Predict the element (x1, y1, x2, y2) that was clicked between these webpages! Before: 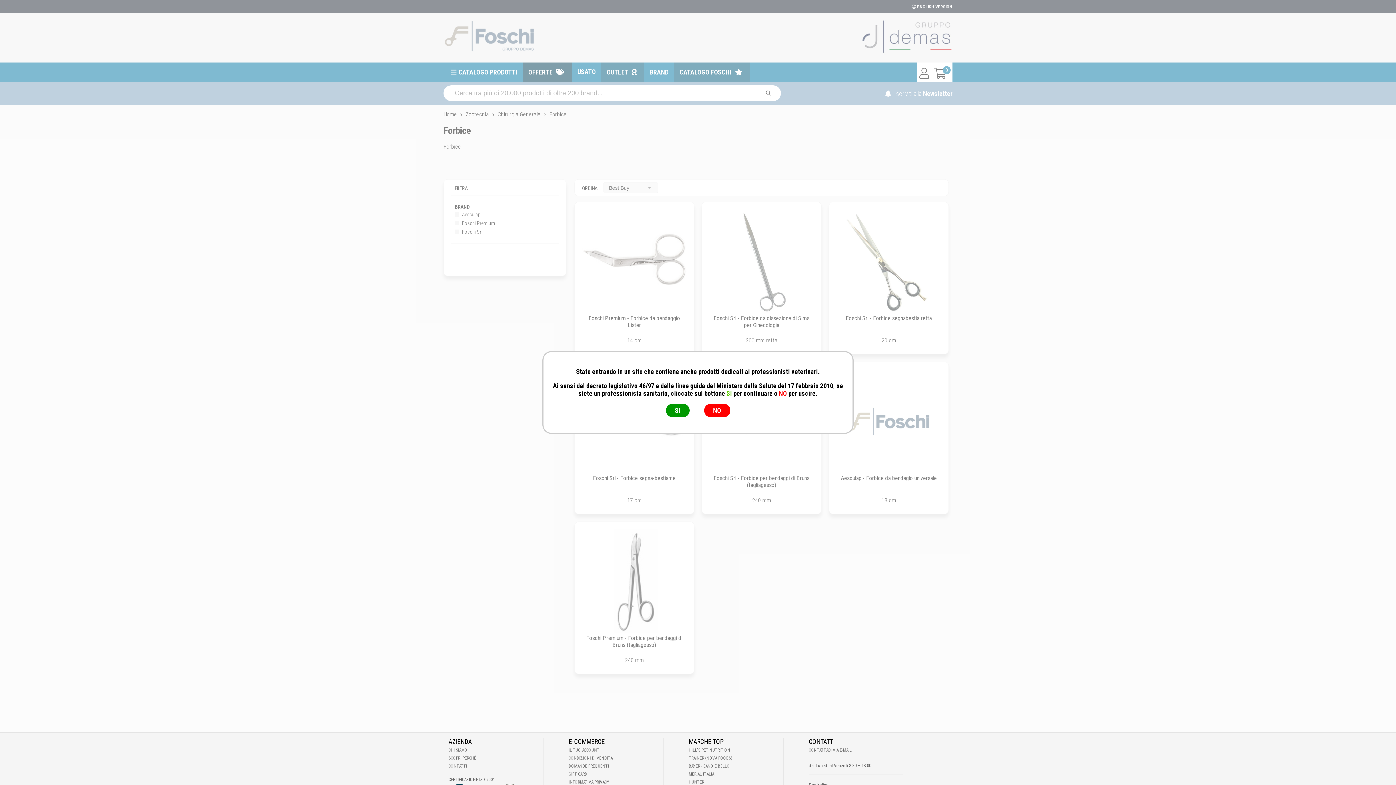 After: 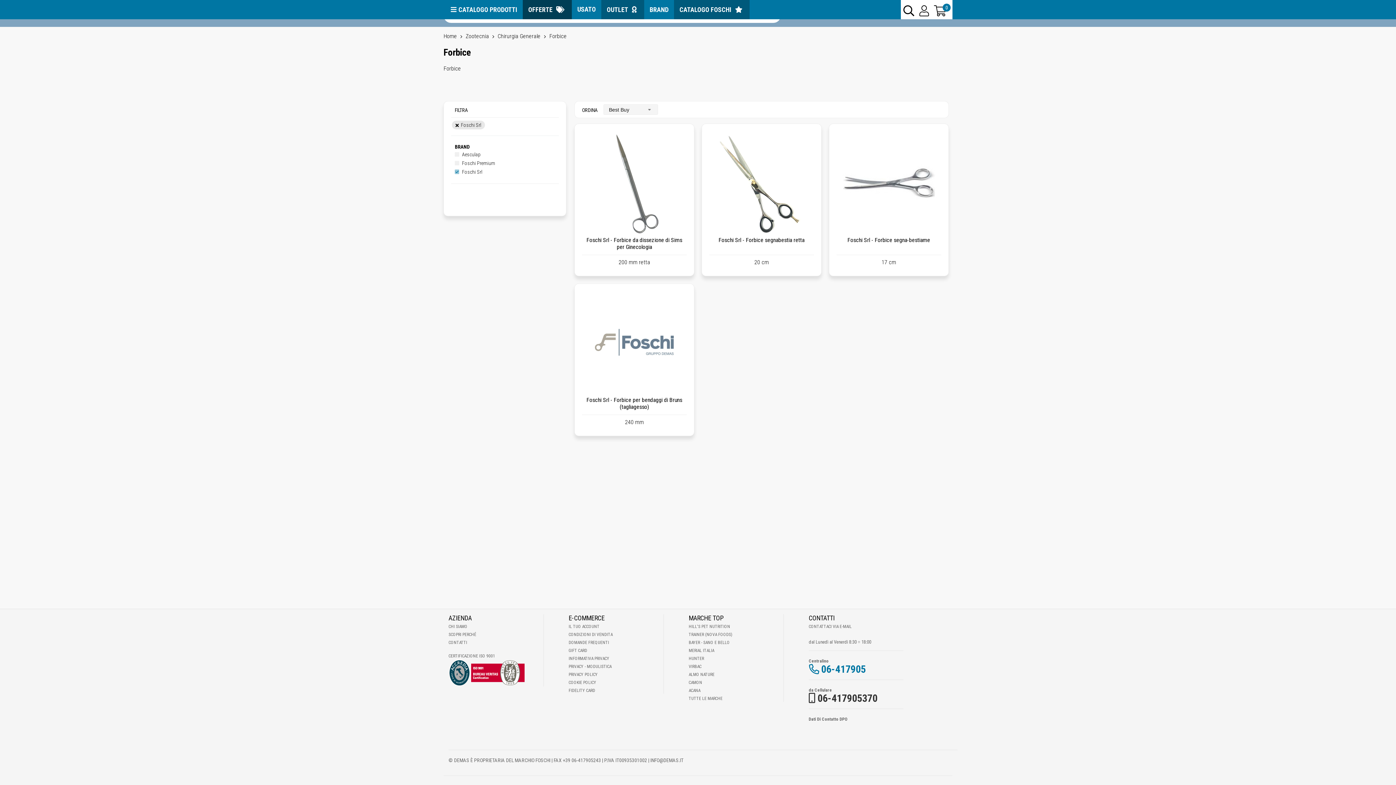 Action: bbox: (454, 227, 558, 236) label:  Foschi Srl